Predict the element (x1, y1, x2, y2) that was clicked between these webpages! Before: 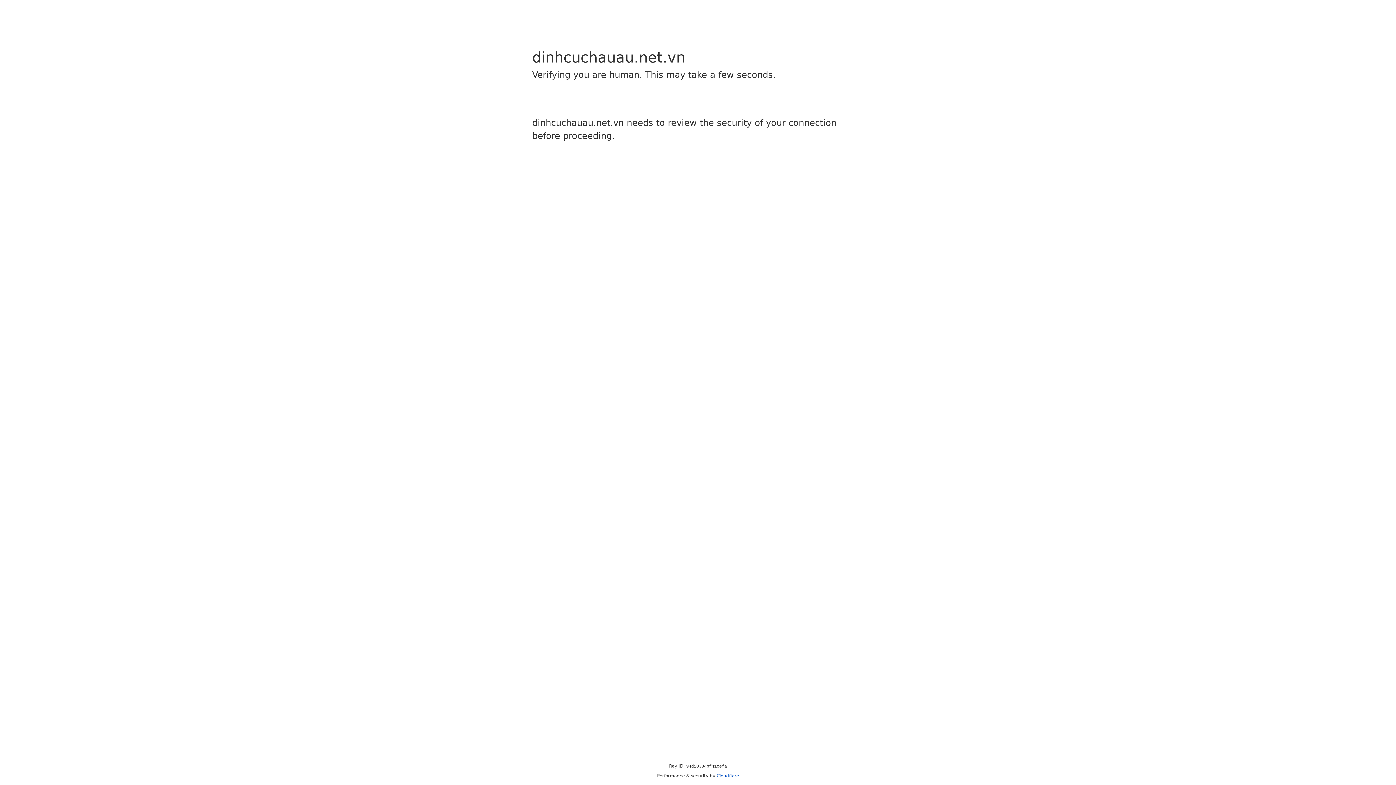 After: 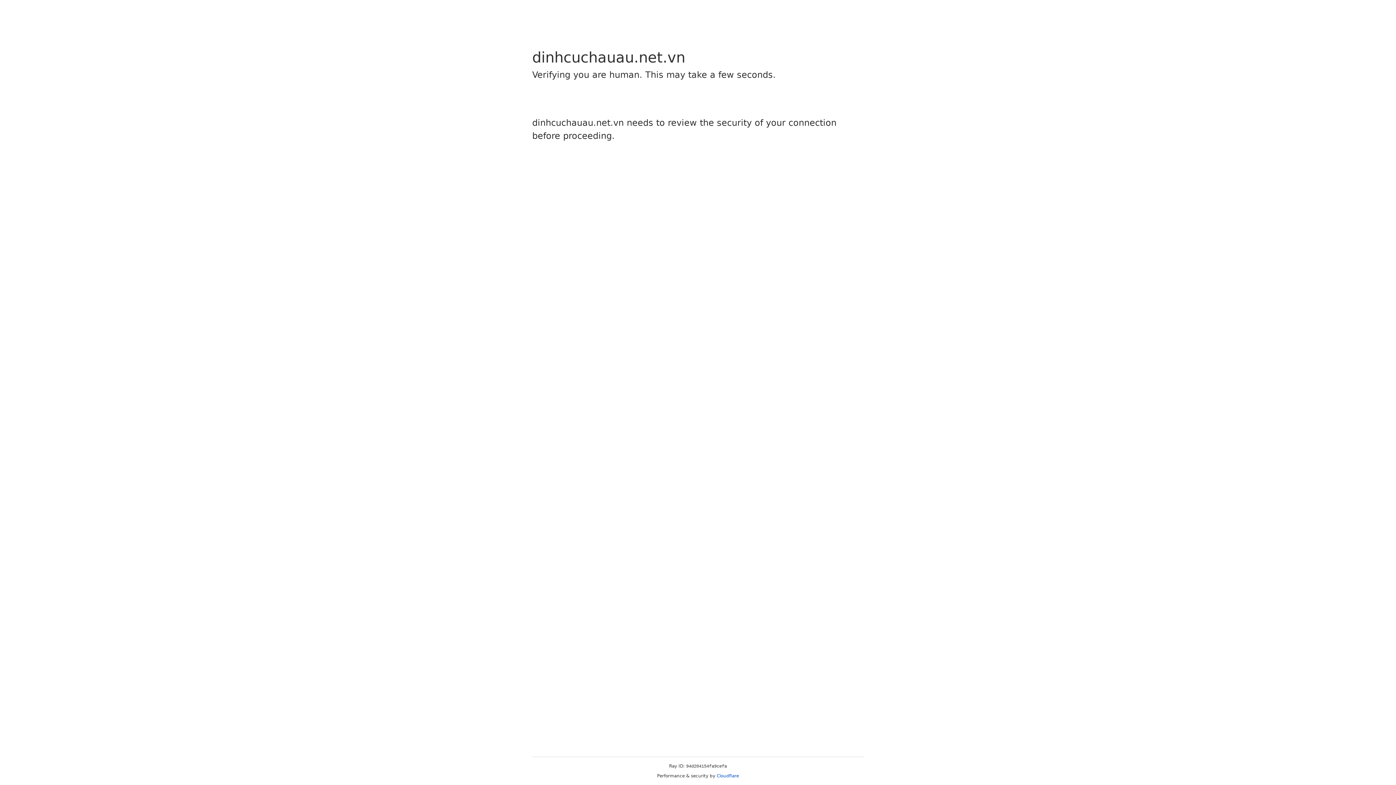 Action: label: Cloudflare bbox: (716, 773, 739, 778)